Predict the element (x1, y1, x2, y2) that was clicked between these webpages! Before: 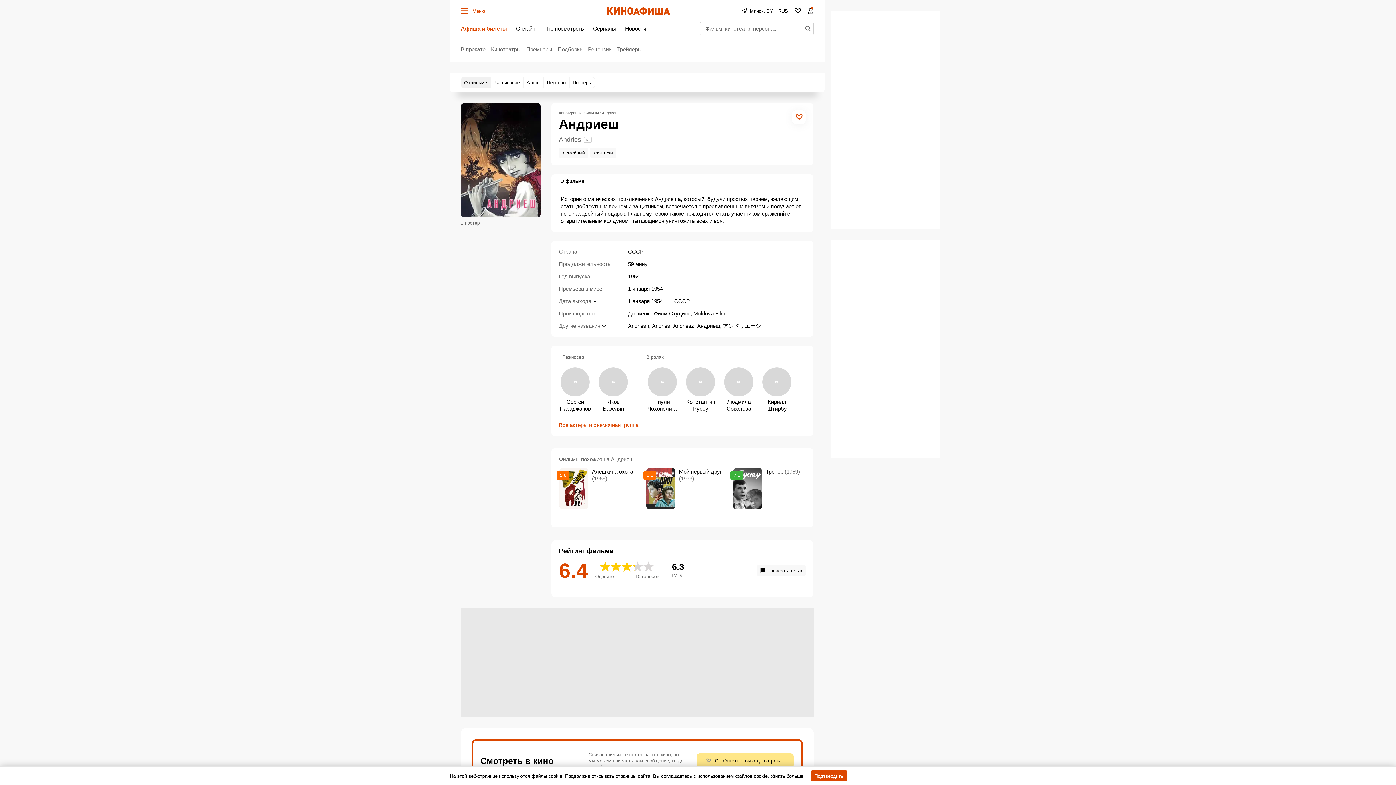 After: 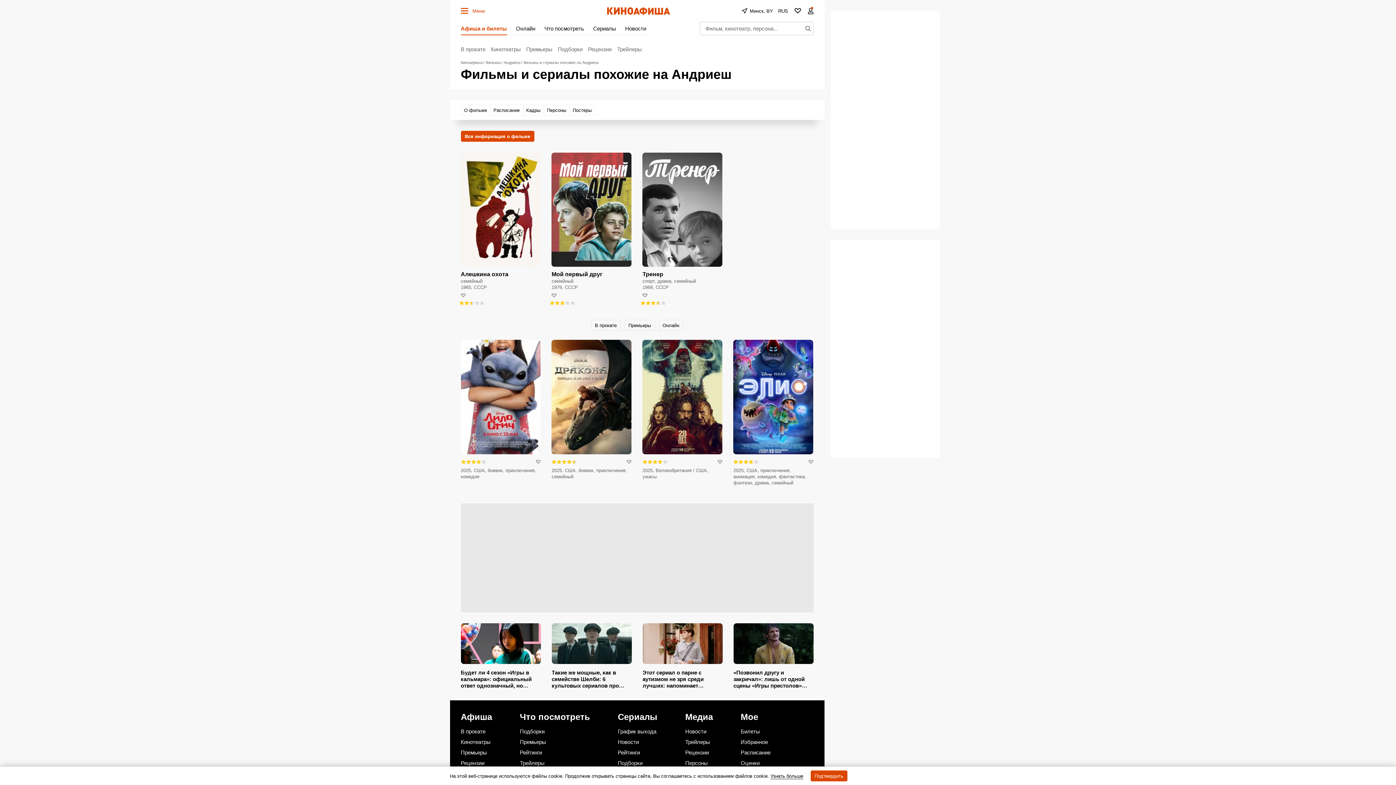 Action: bbox: (559, 456, 806, 462) label: Фильмы похожие на Андриеш